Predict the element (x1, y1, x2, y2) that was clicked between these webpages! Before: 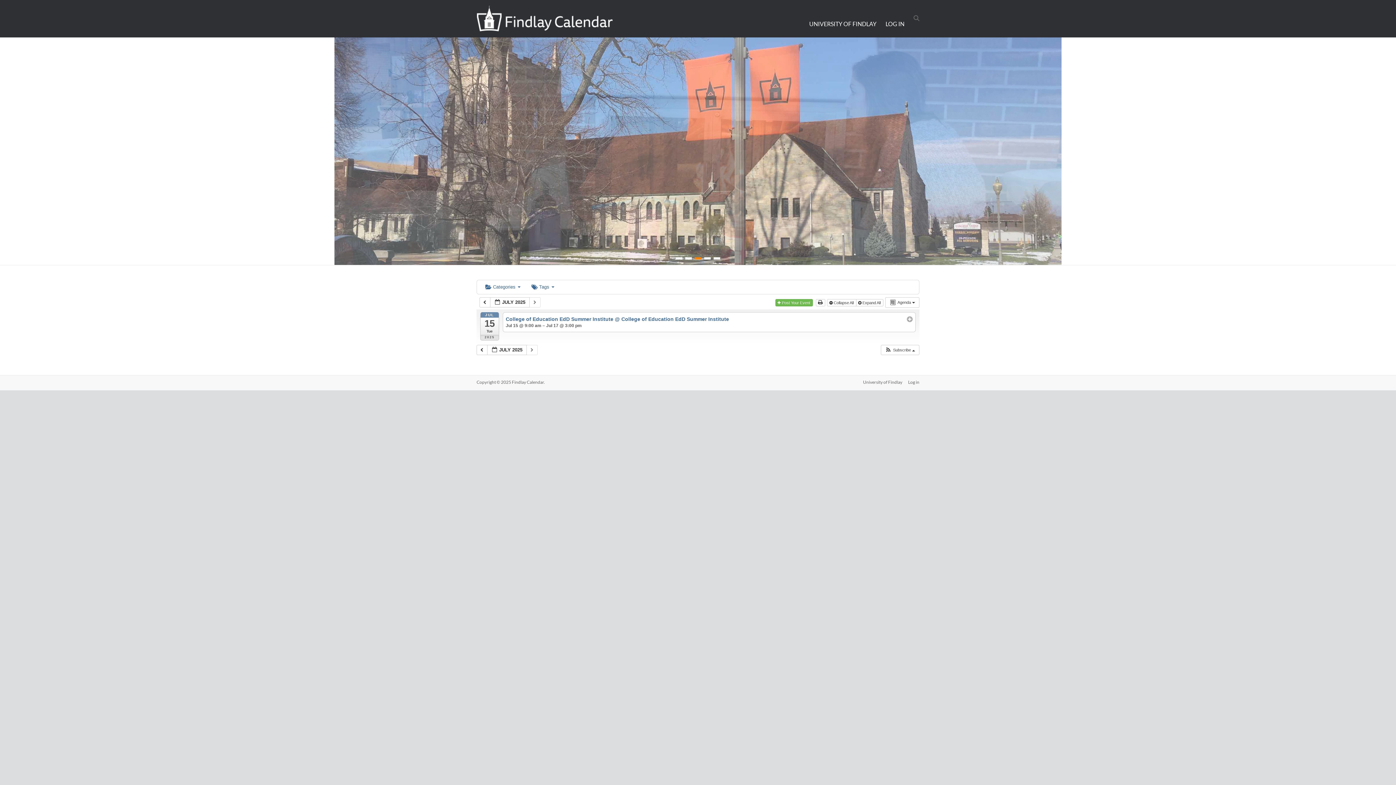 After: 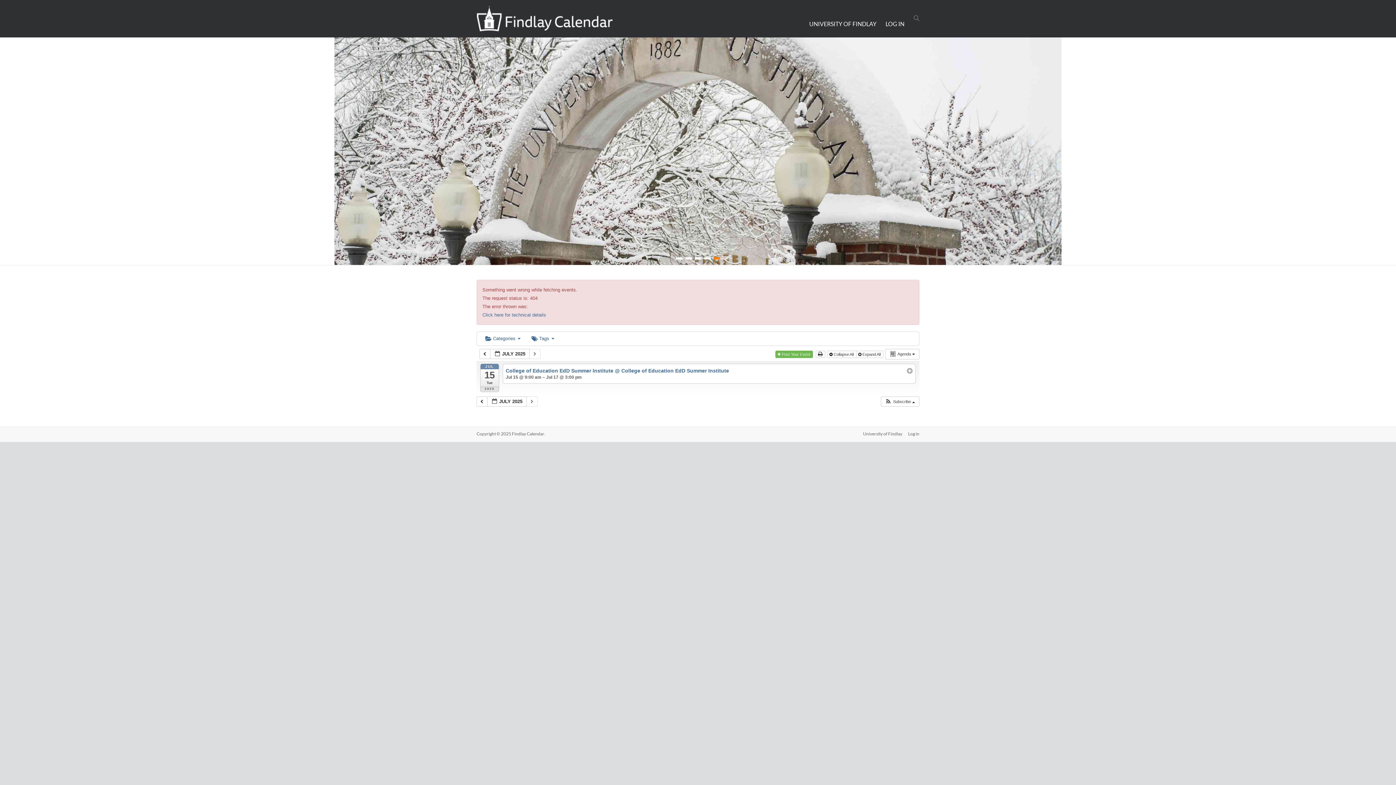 Action: bbox: (480, 312, 499, 340) label: JUL
15
Tue
2025